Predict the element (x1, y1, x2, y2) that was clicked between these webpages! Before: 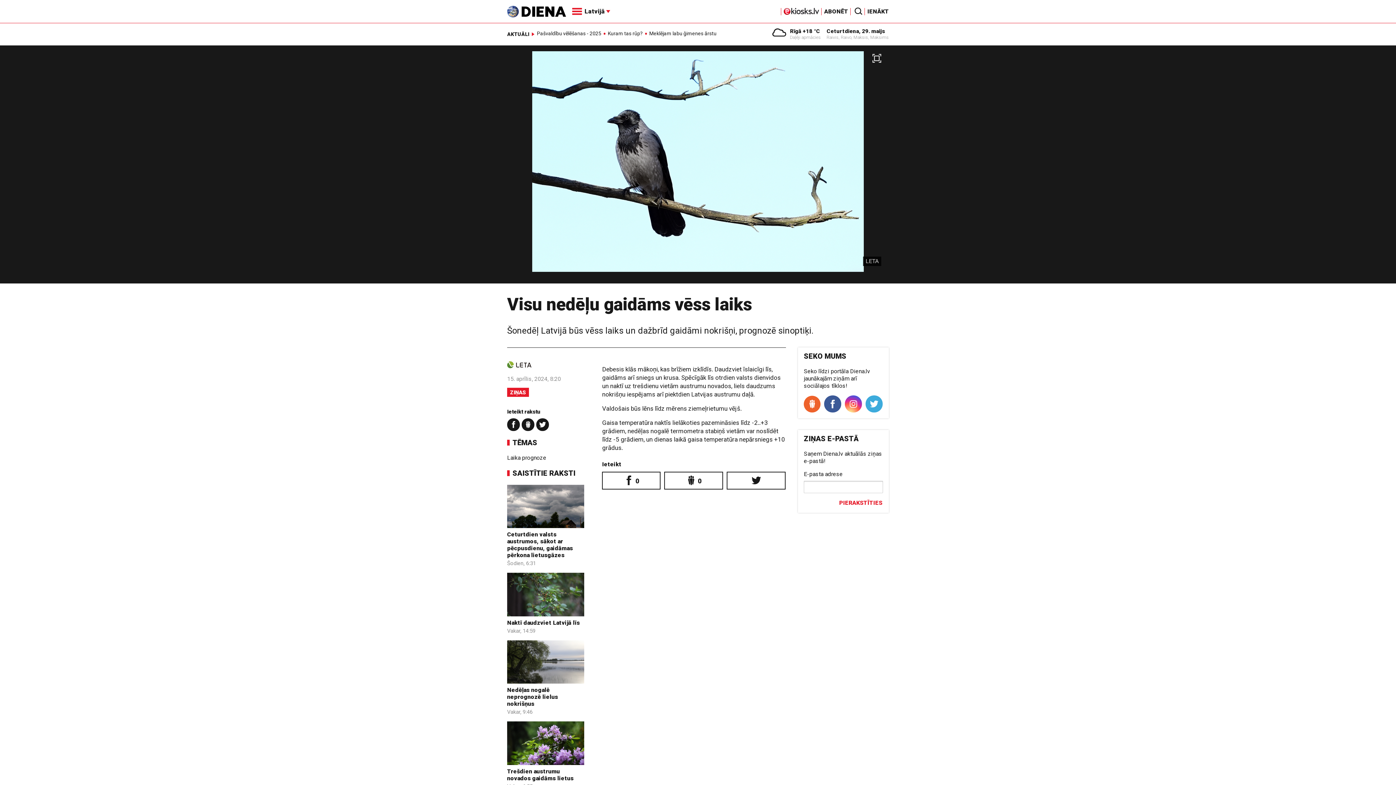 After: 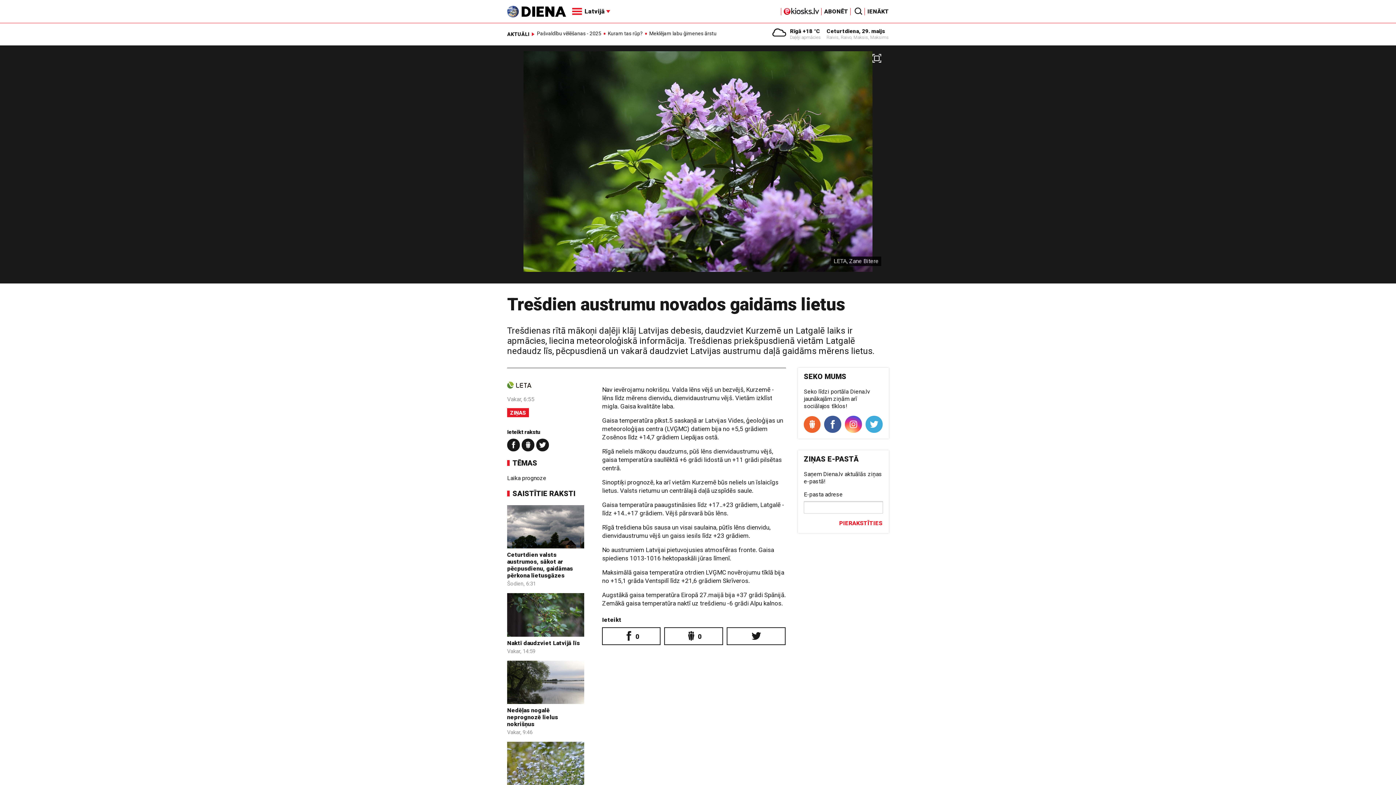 Action: bbox: (507, 721, 584, 765)